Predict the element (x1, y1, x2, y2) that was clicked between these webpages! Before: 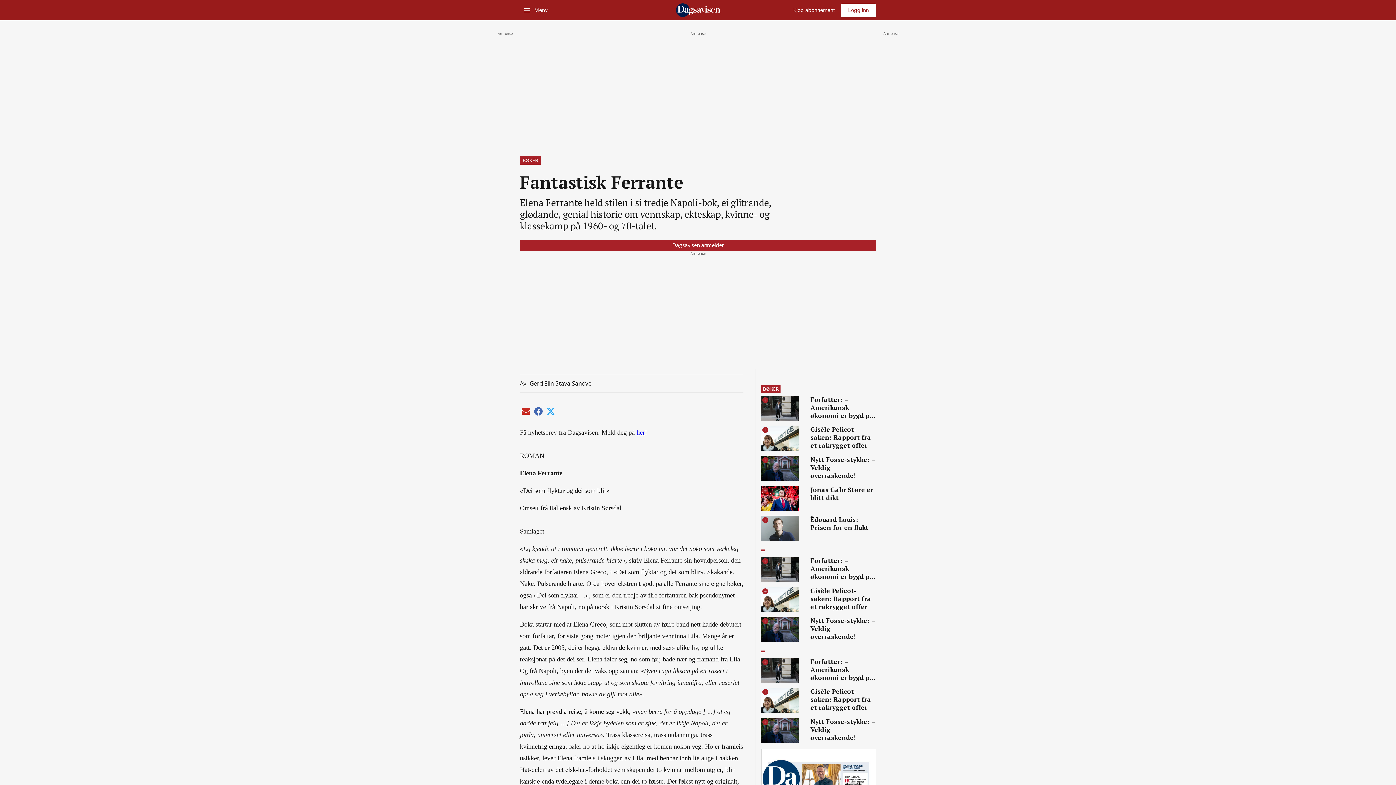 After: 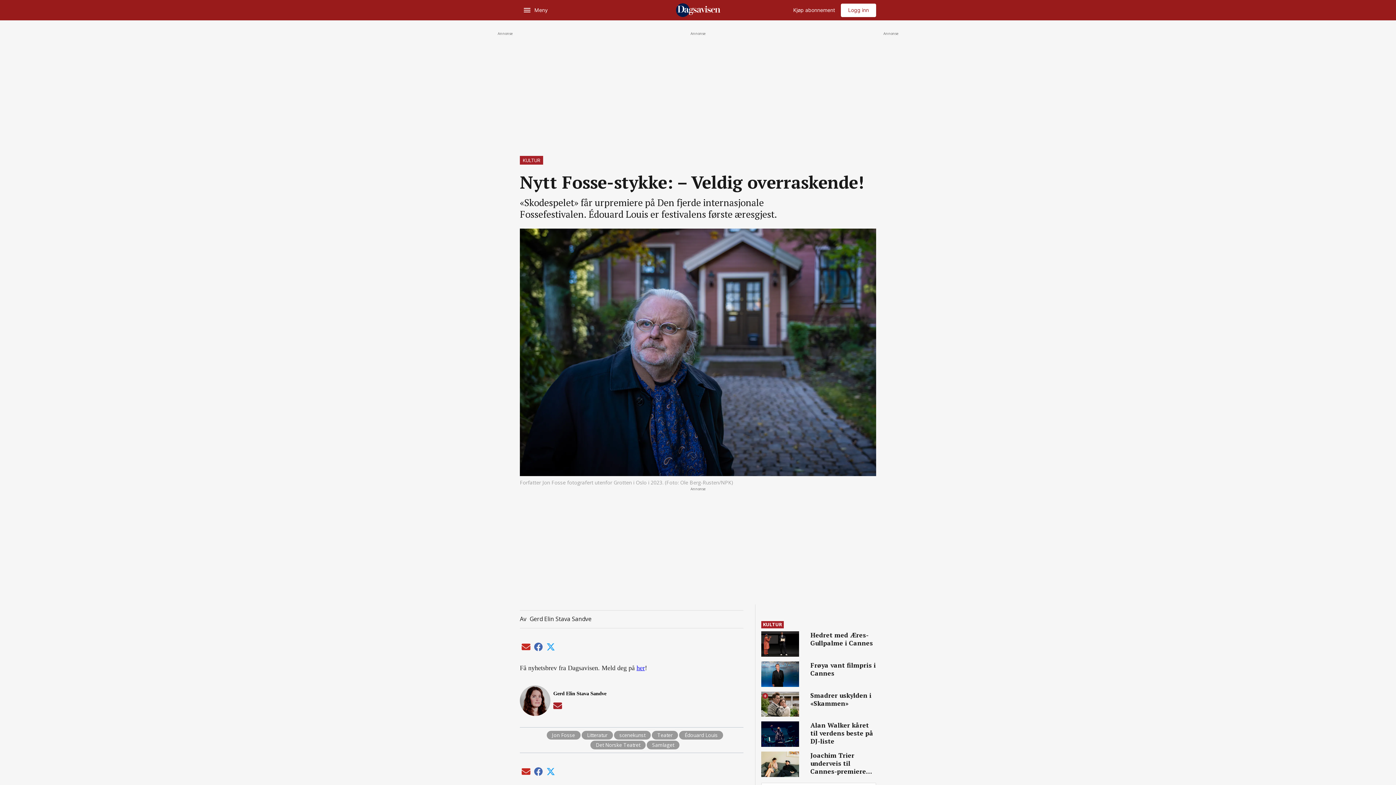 Action: bbox: (761, 617, 799, 642)